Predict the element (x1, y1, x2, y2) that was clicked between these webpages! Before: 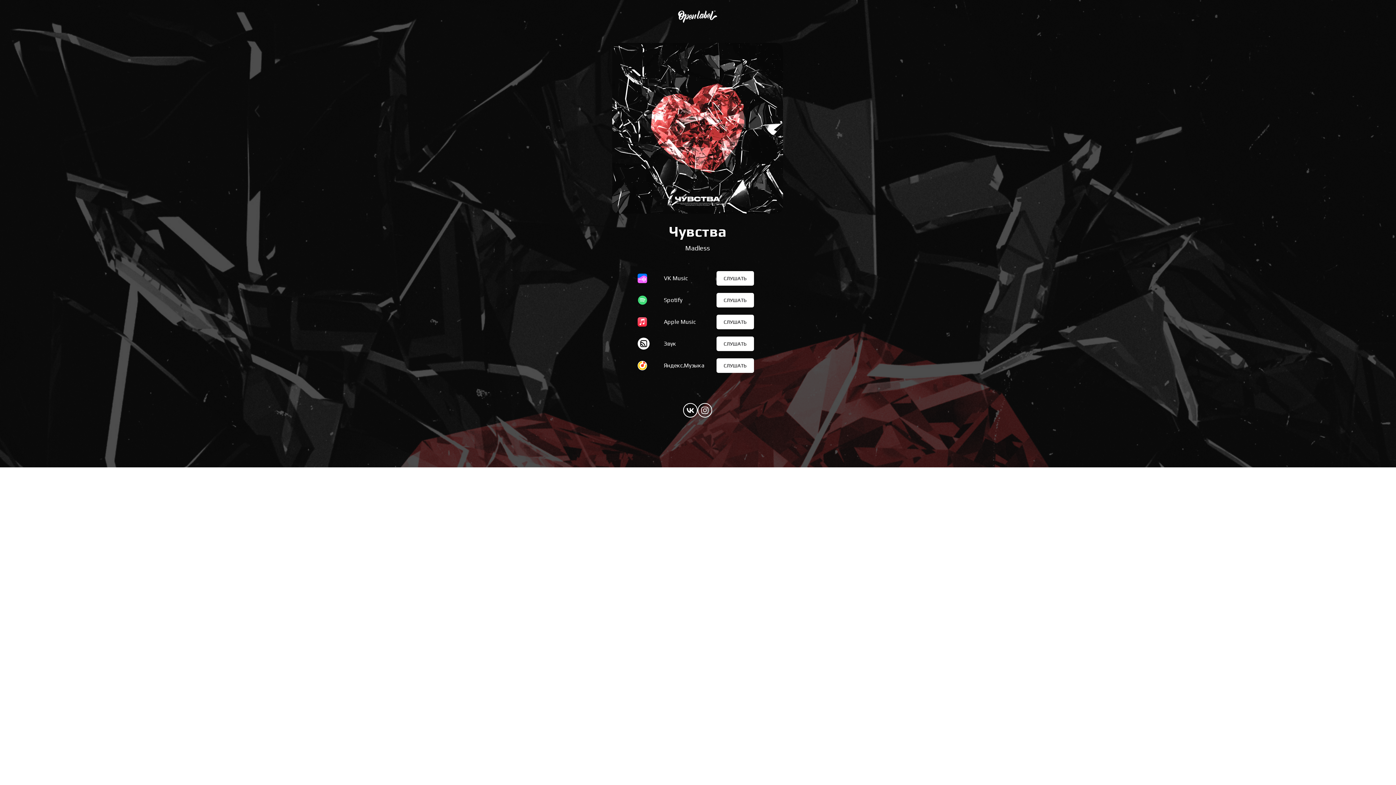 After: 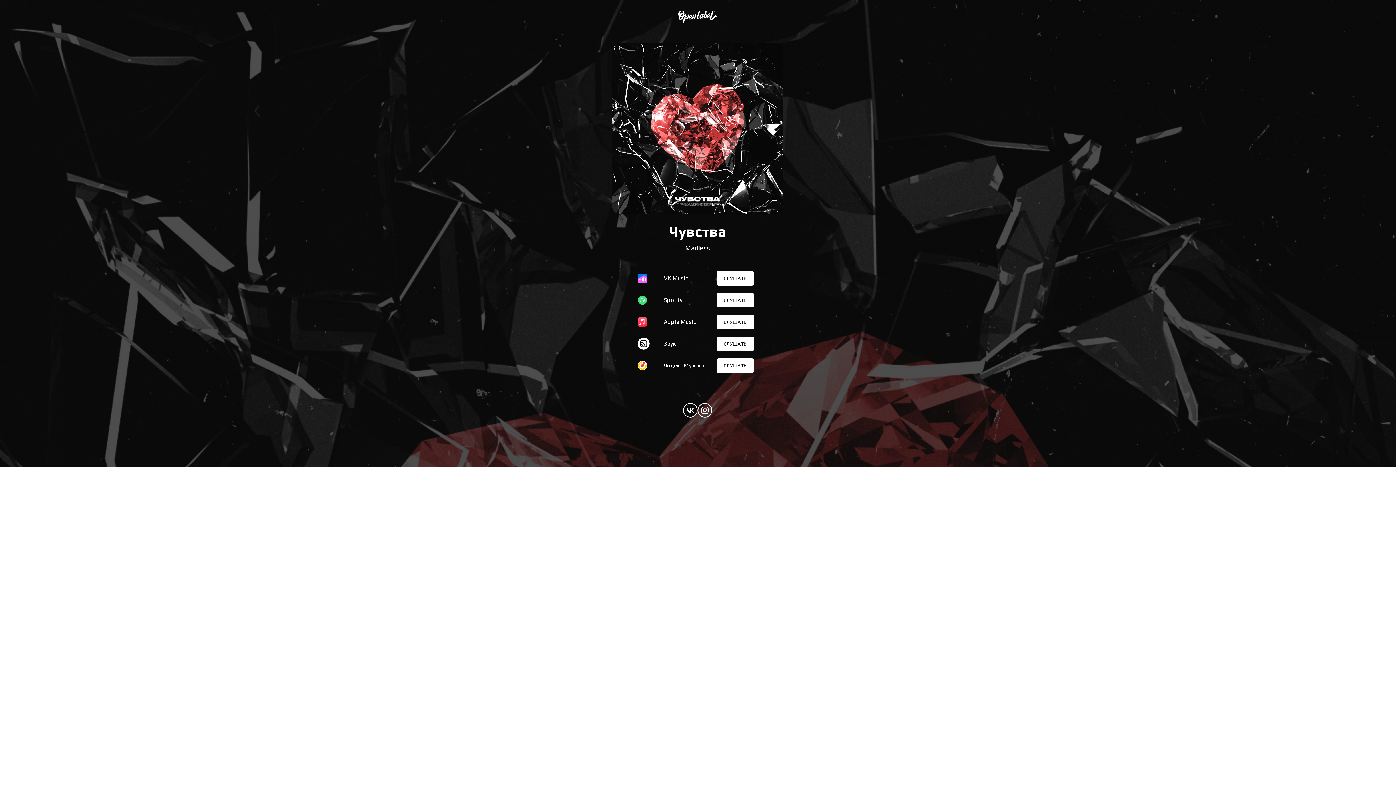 Action: bbox: (716, 358, 754, 373)